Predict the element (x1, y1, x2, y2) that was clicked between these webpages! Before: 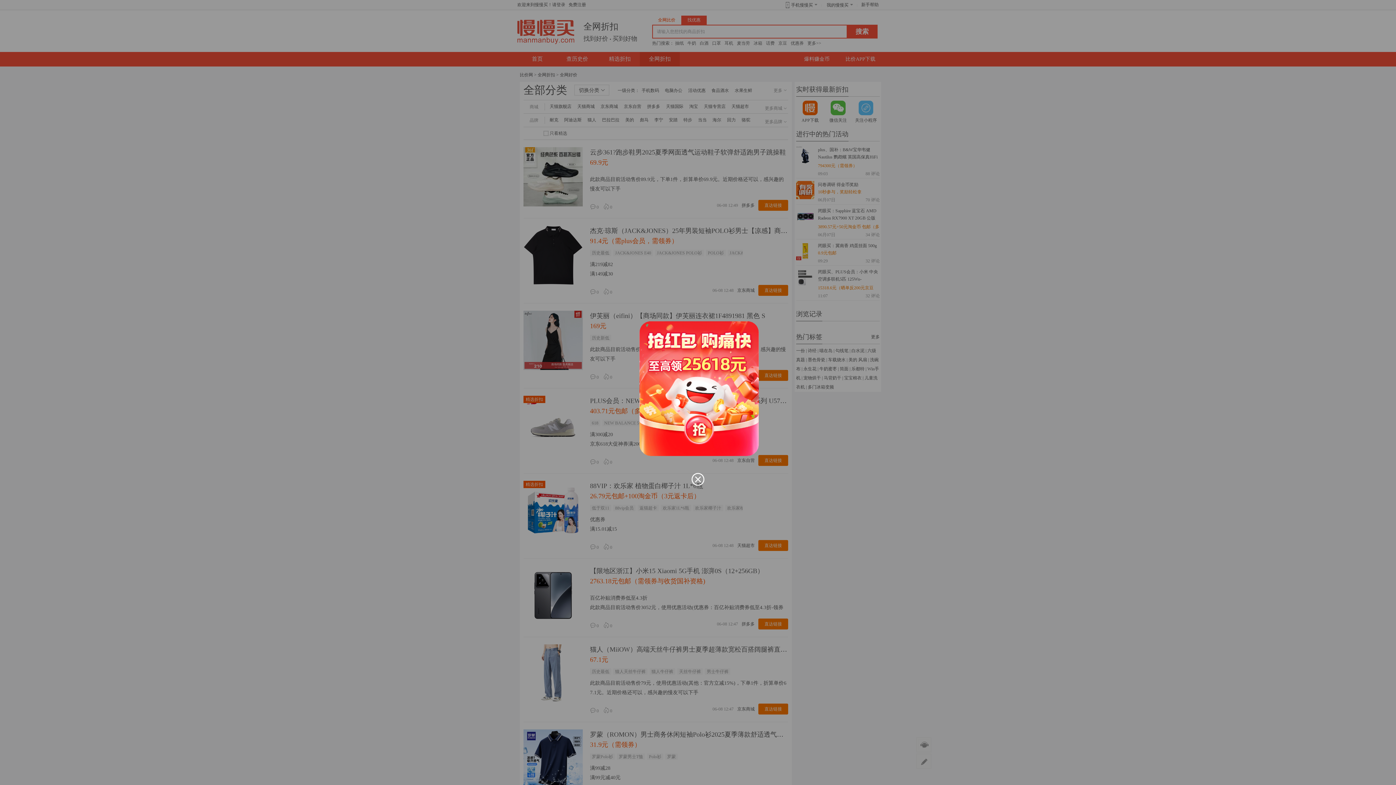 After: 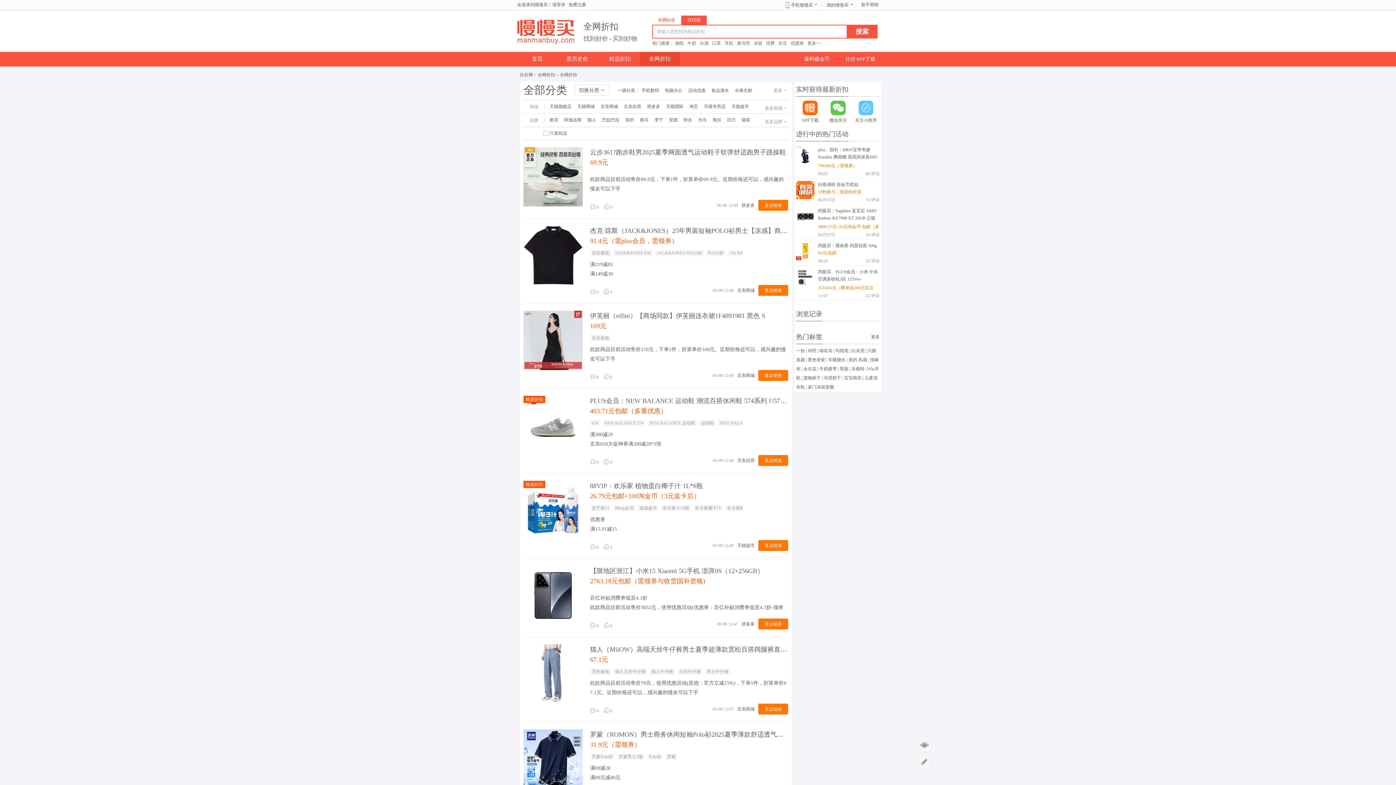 Action: bbox: (690, 472, 705, 486)